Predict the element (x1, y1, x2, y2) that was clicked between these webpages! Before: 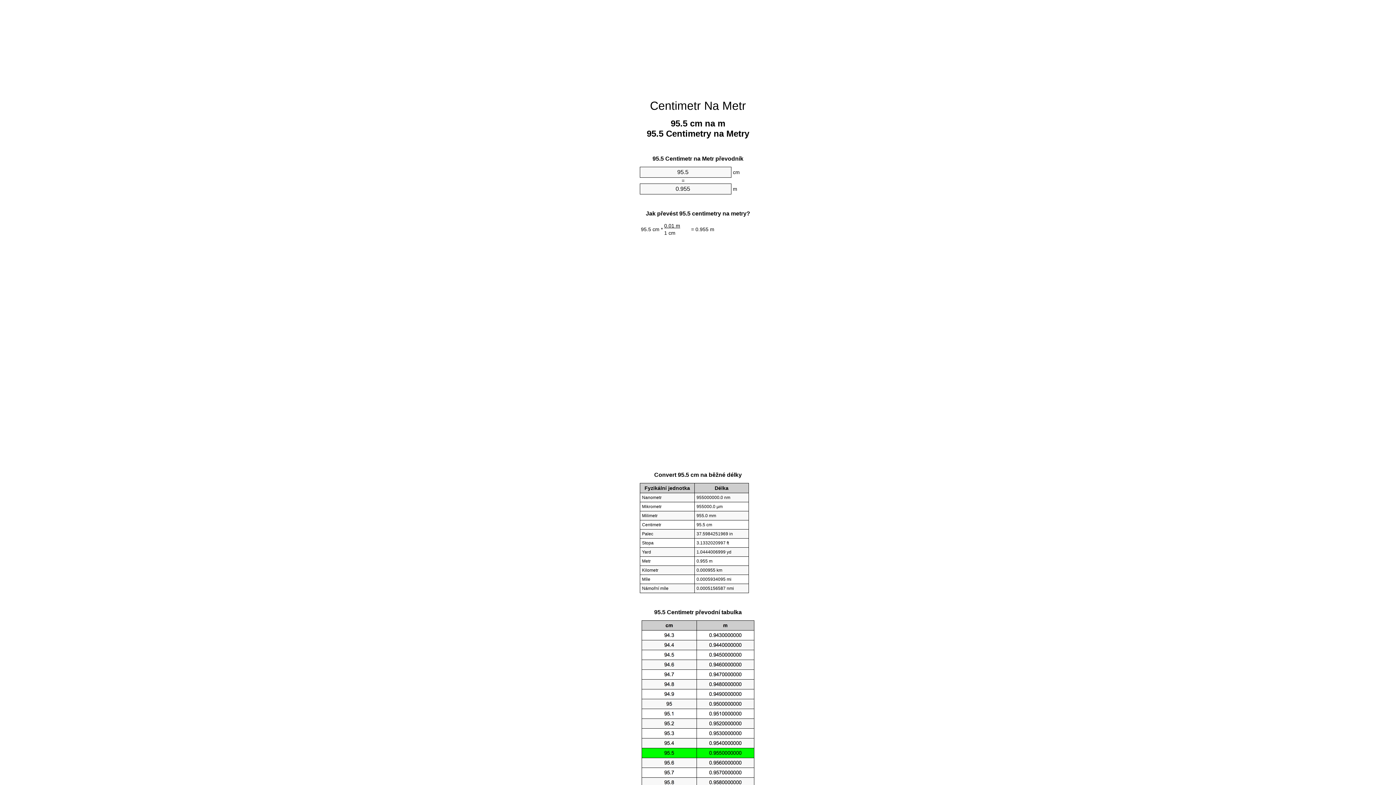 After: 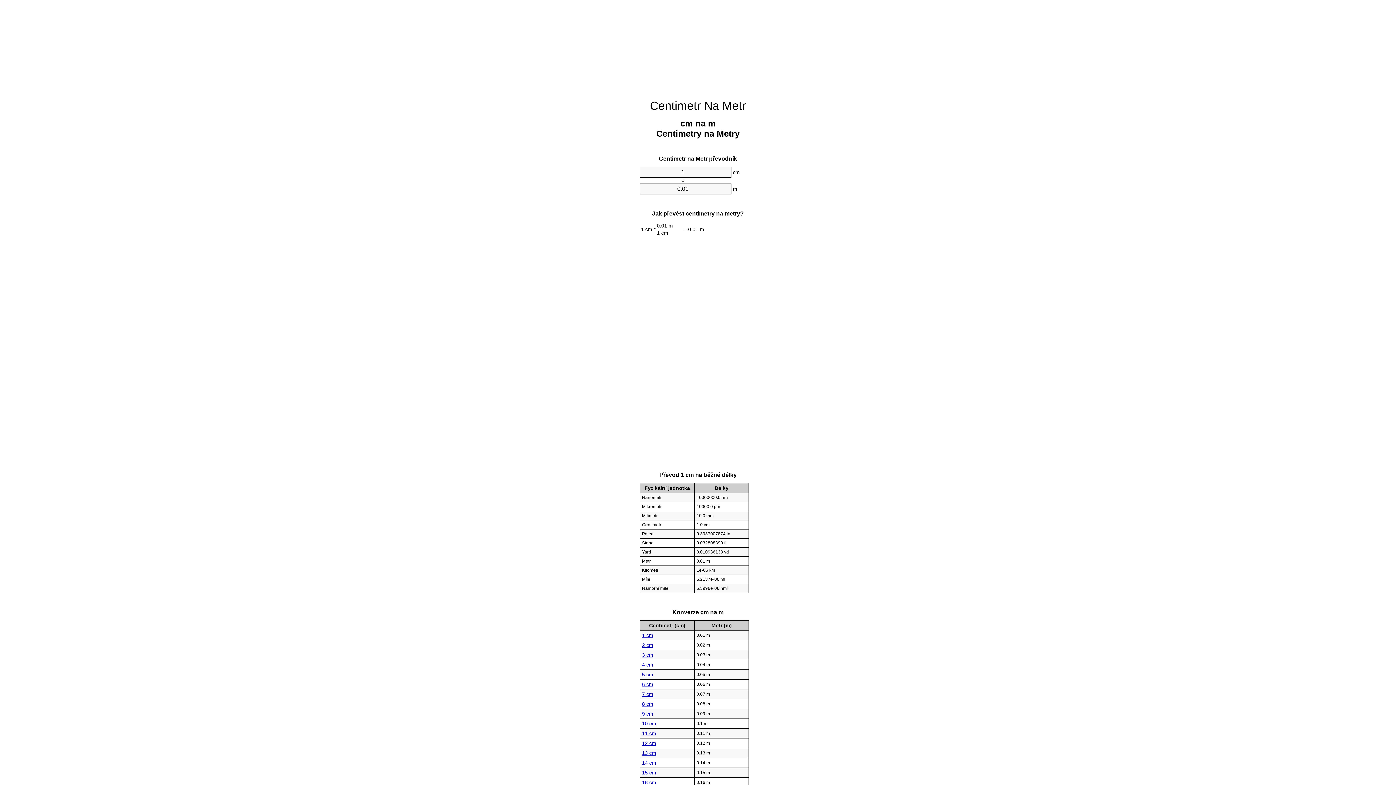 Action: label: Centimetr Na Metr bbox: (650, 99, 746, 112)